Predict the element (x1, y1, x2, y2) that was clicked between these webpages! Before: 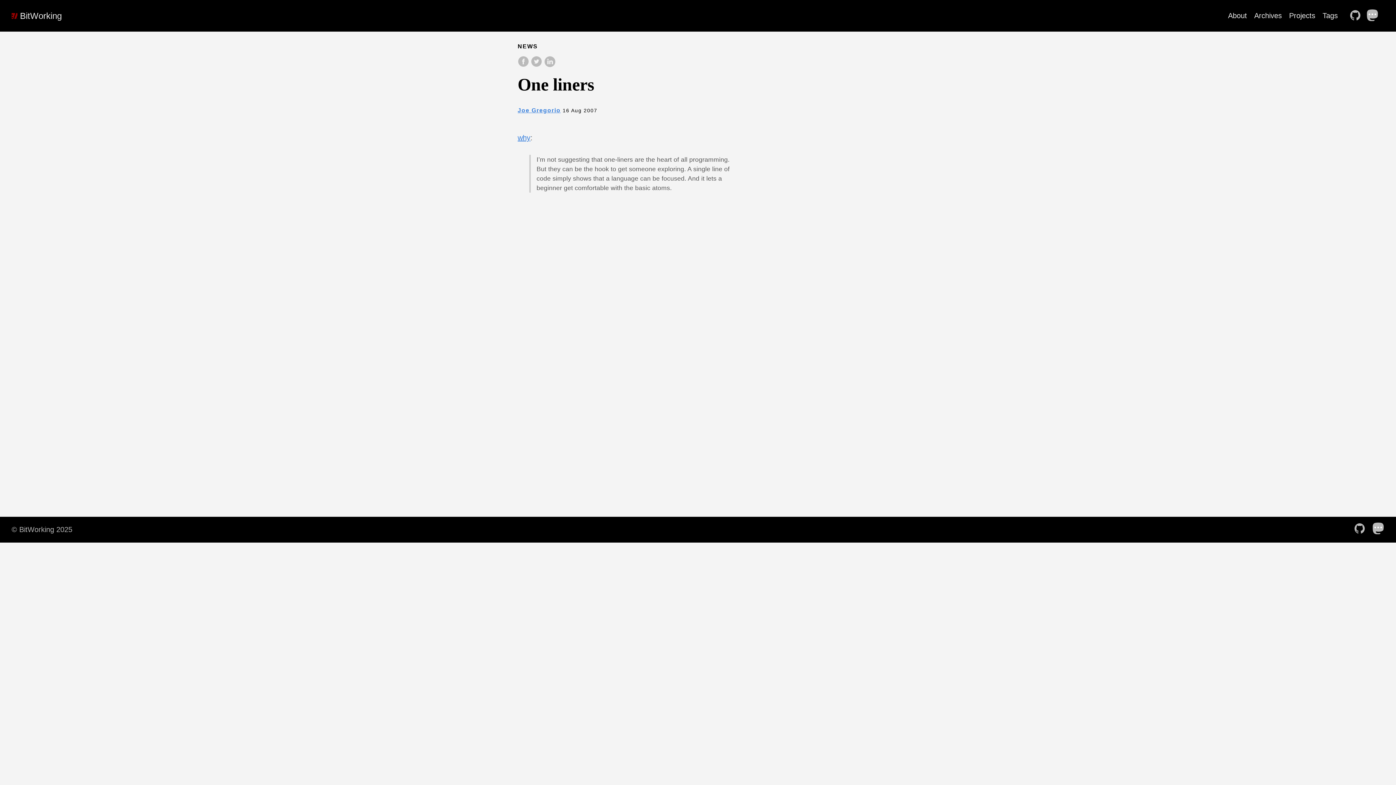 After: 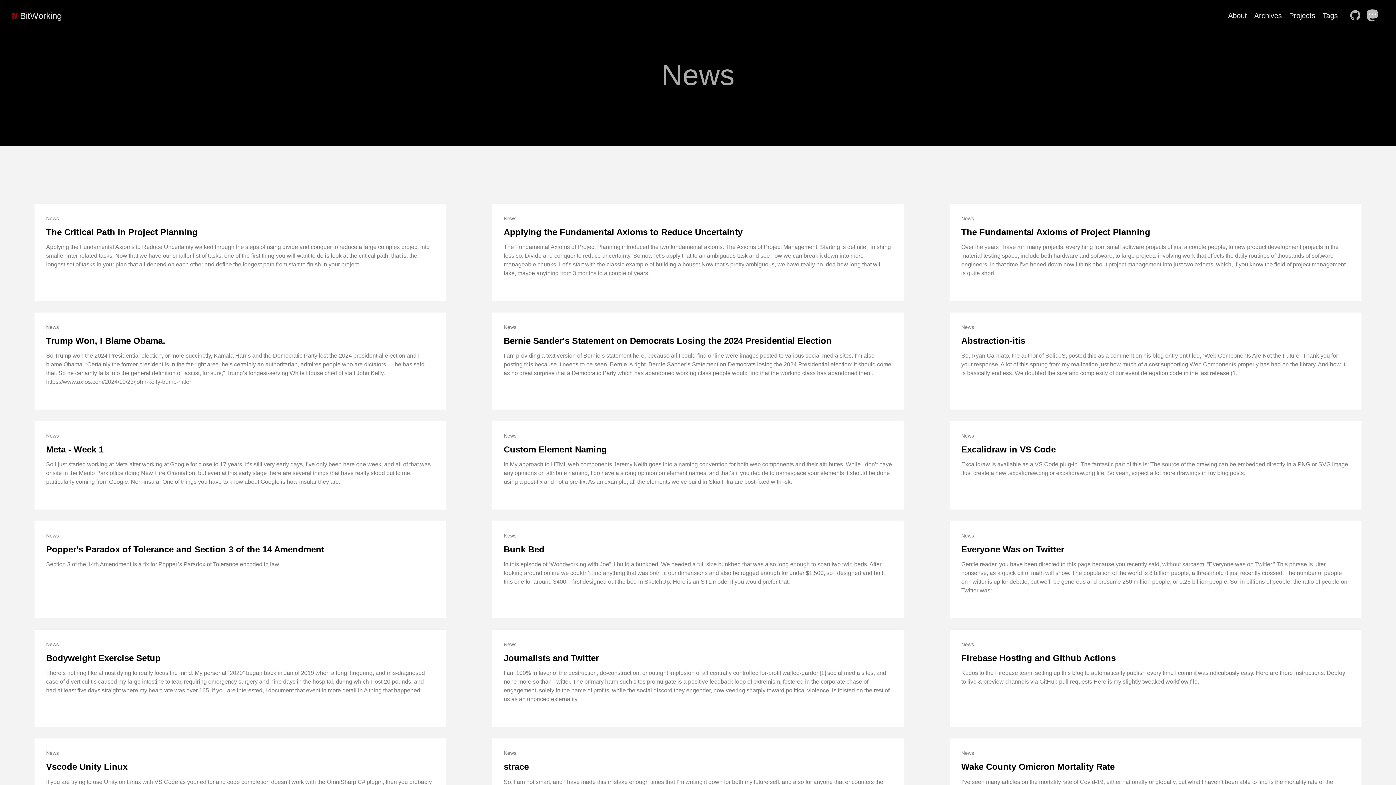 Action: label: Archives bbox: (1254, 11, 1282, 19)